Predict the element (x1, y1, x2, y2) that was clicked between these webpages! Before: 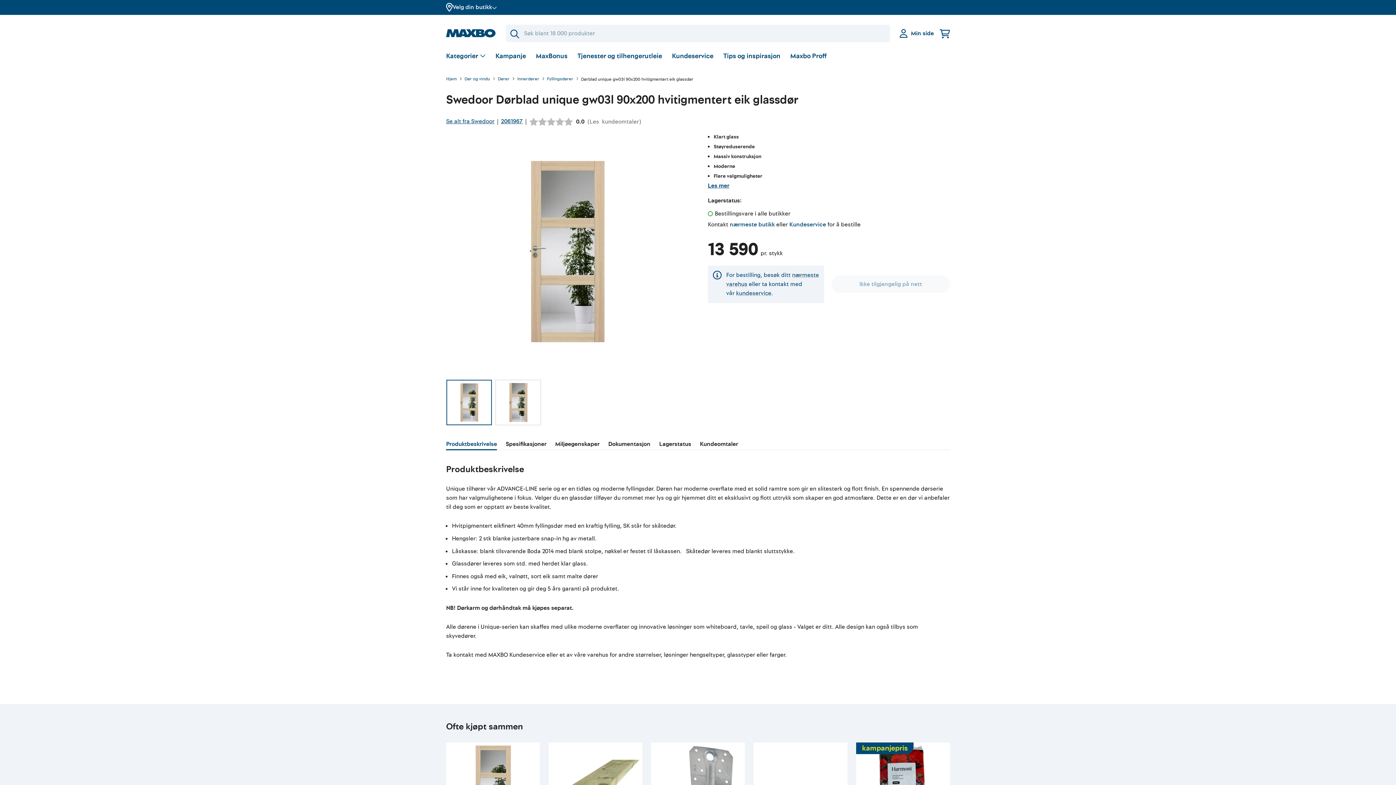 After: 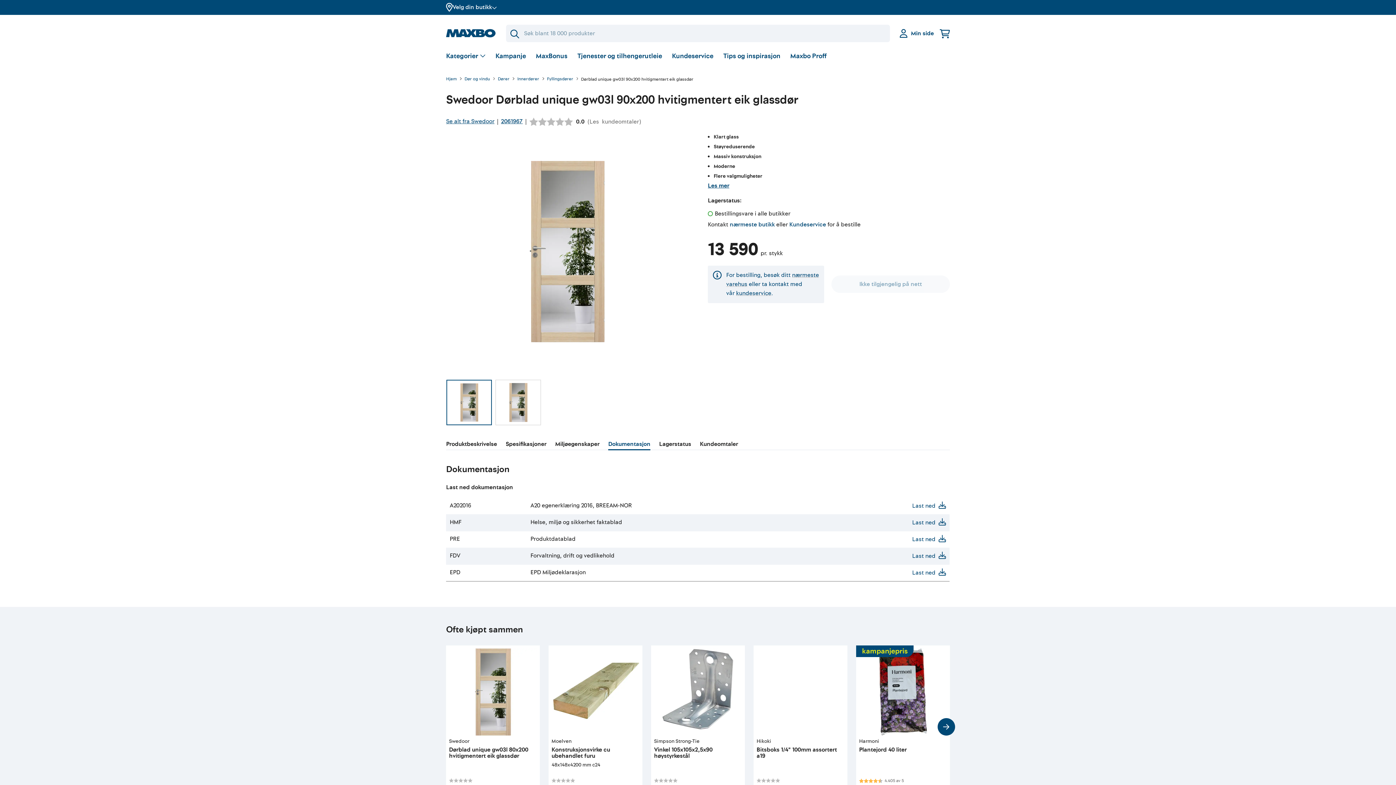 Action: label: Dokumentasjon bbox: (608, 440, 650, 450)